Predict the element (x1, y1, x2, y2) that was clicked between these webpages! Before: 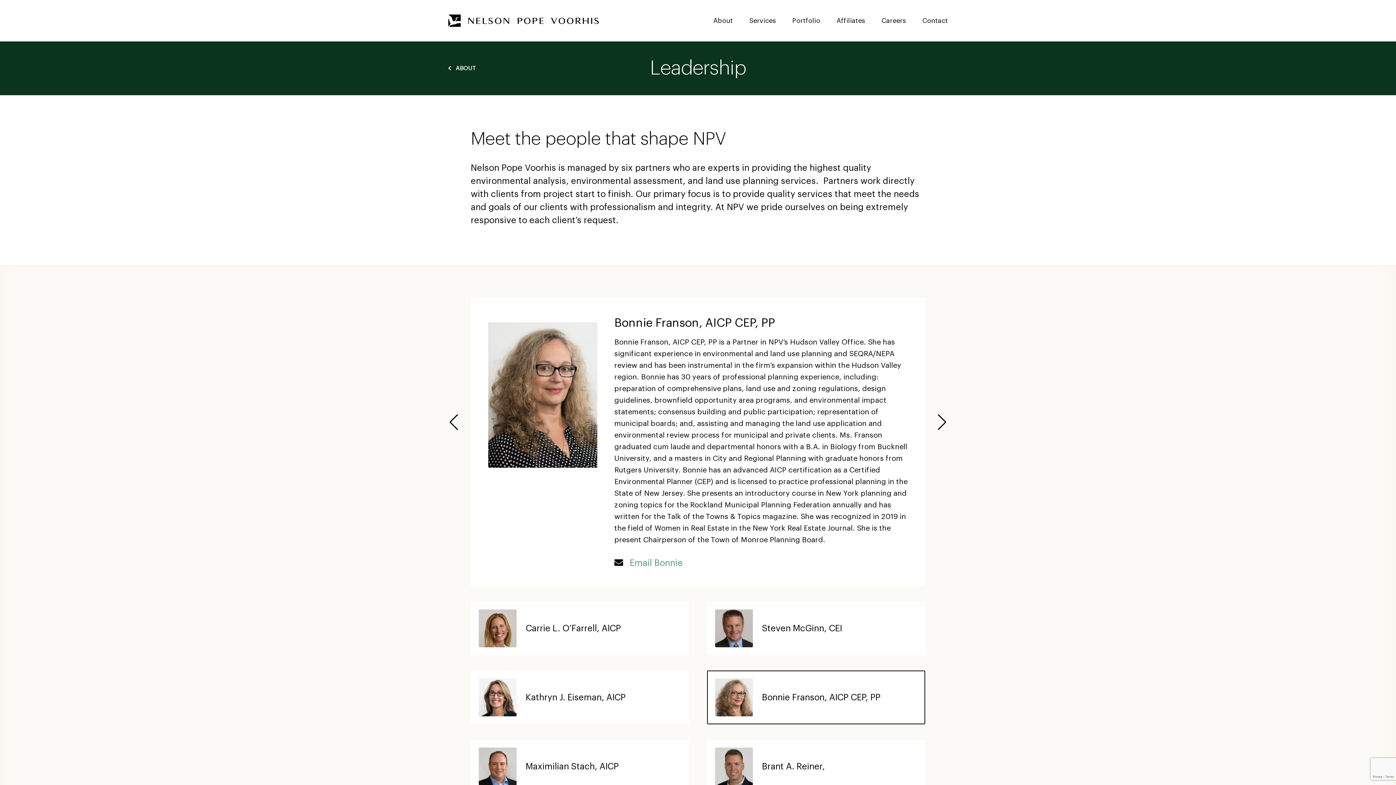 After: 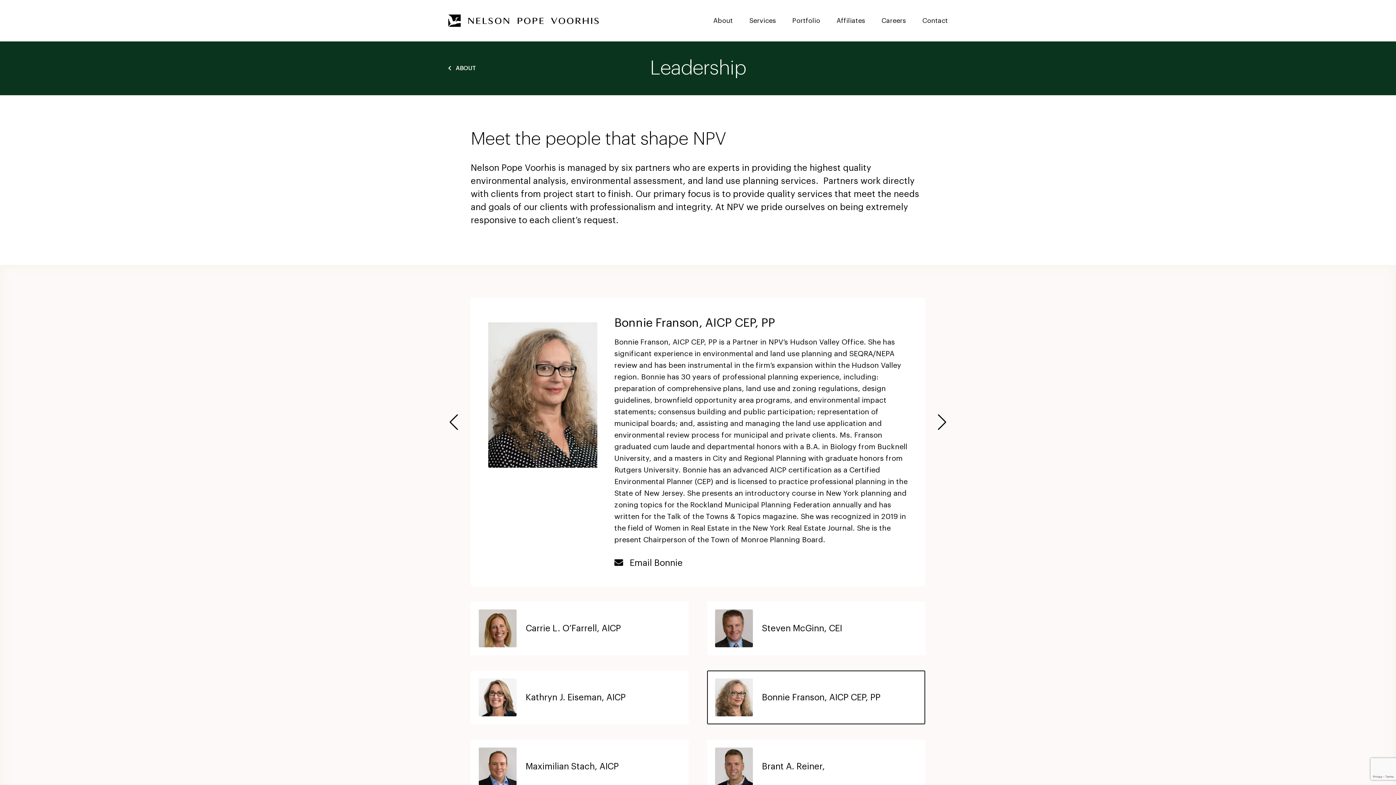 Action: label: Email Bonnie bbox: (614, 558, 682, 567)